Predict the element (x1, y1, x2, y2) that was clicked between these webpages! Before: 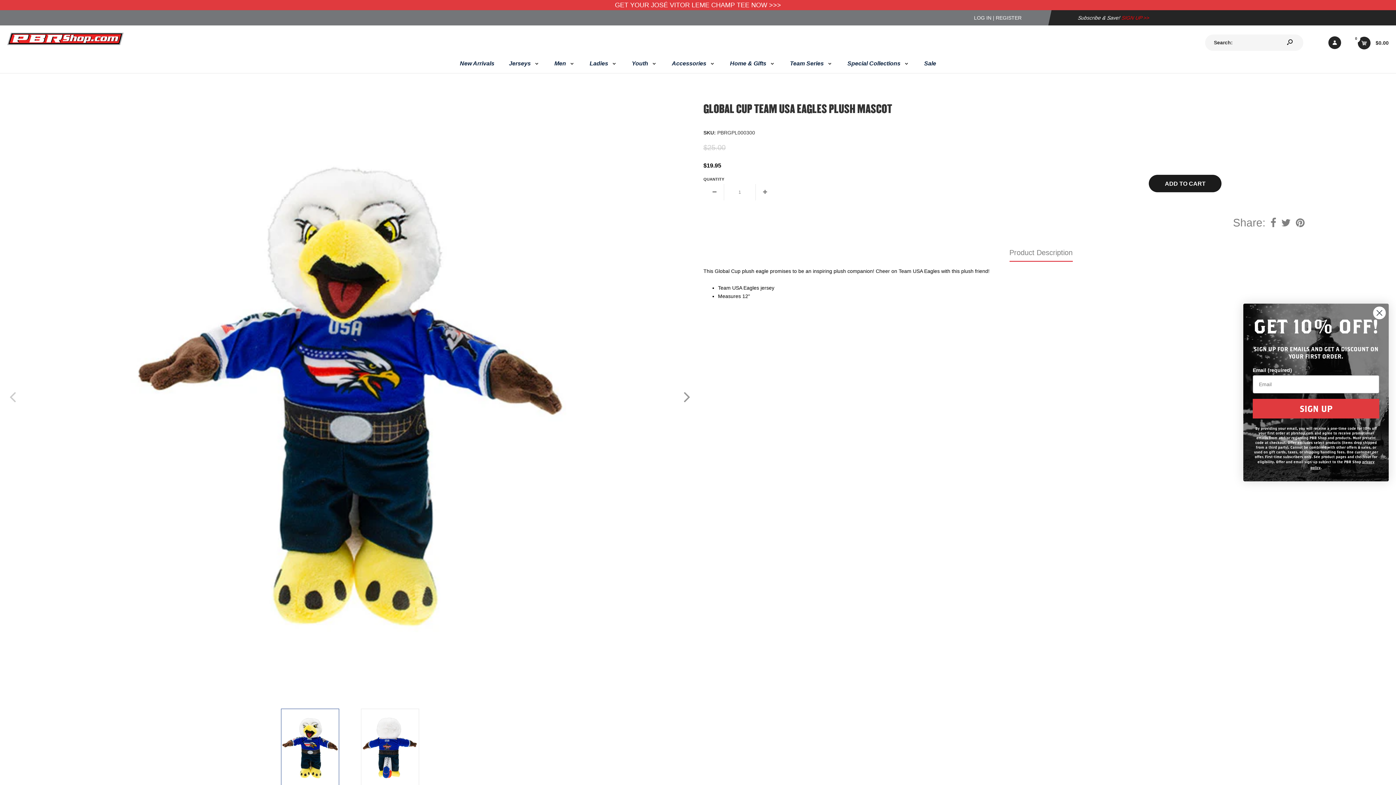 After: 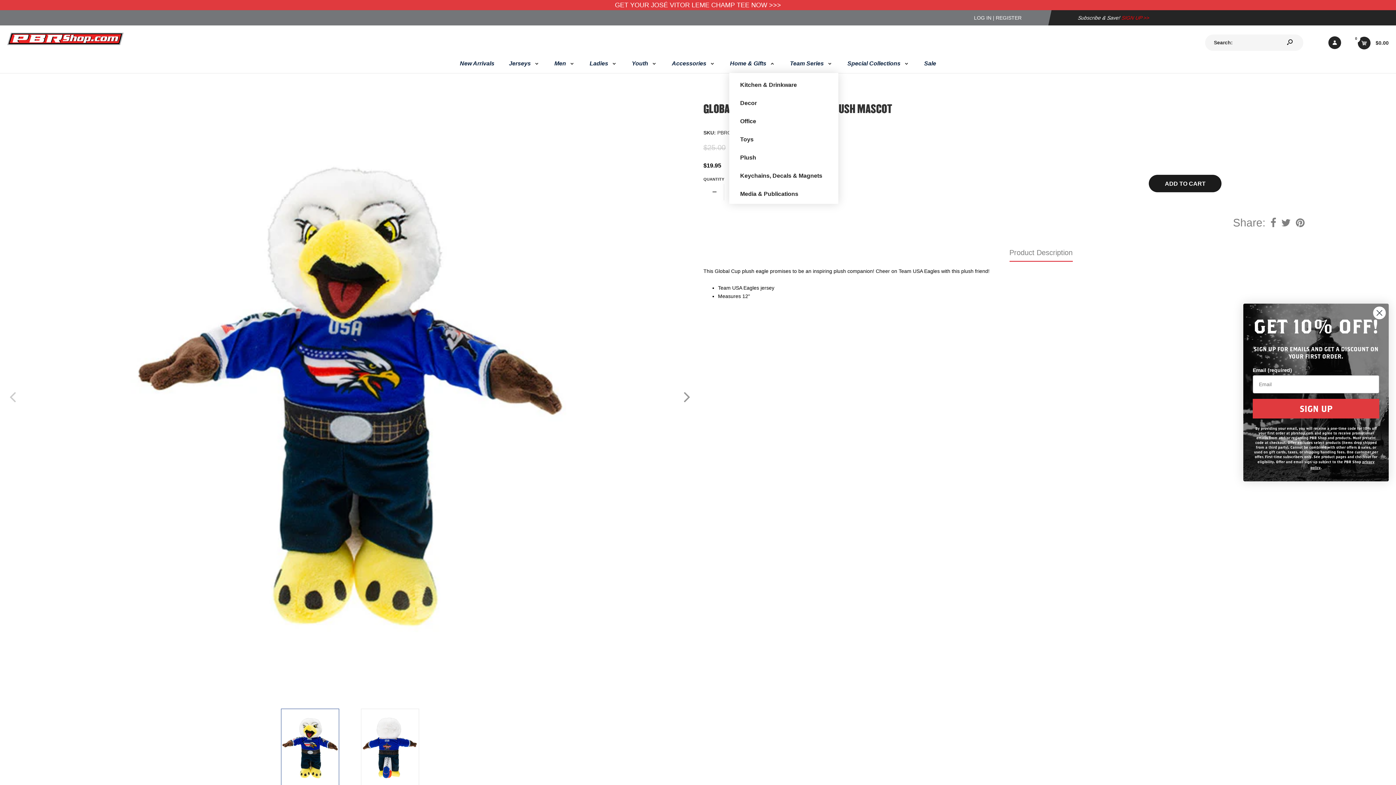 Action: bbox: (767, 59, 776, 67) label: Expand Home & Gifts submenu